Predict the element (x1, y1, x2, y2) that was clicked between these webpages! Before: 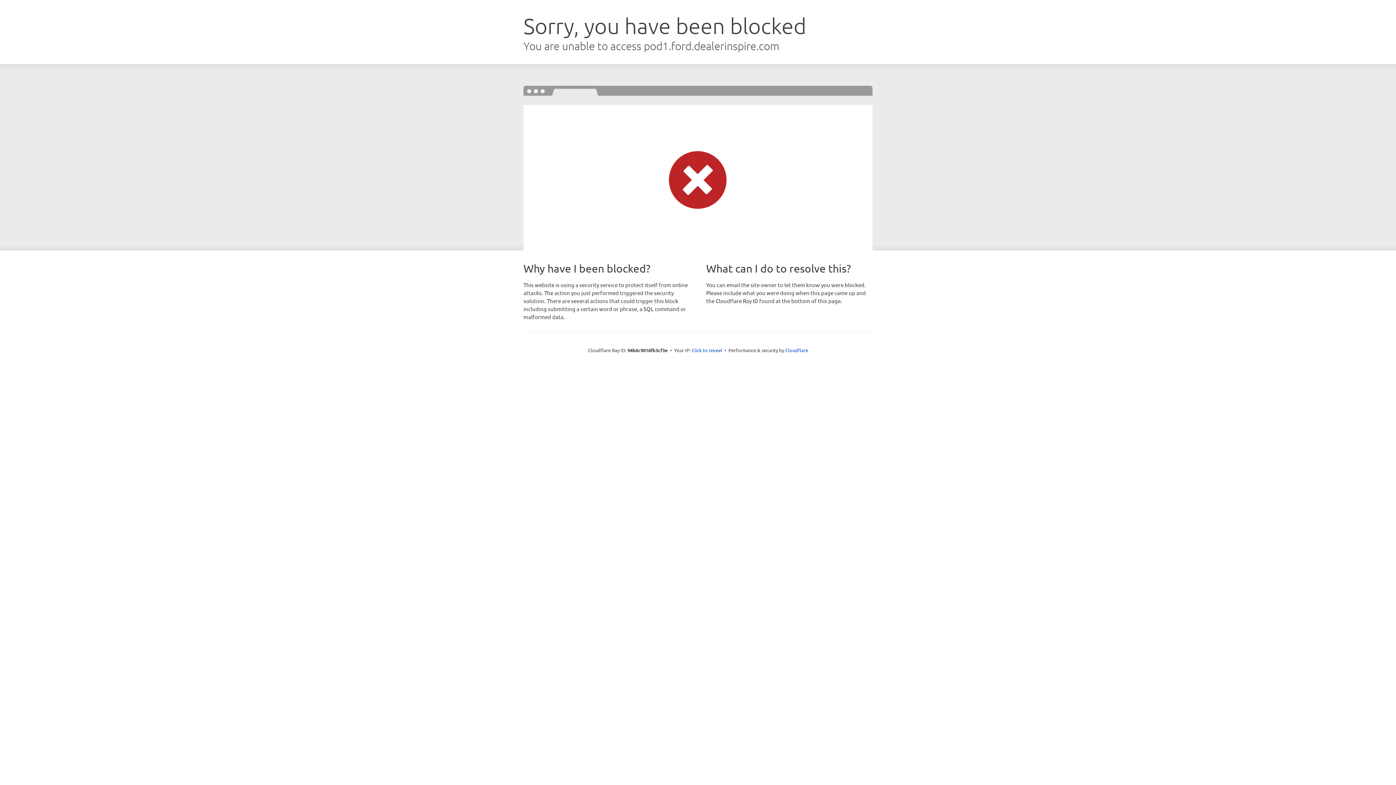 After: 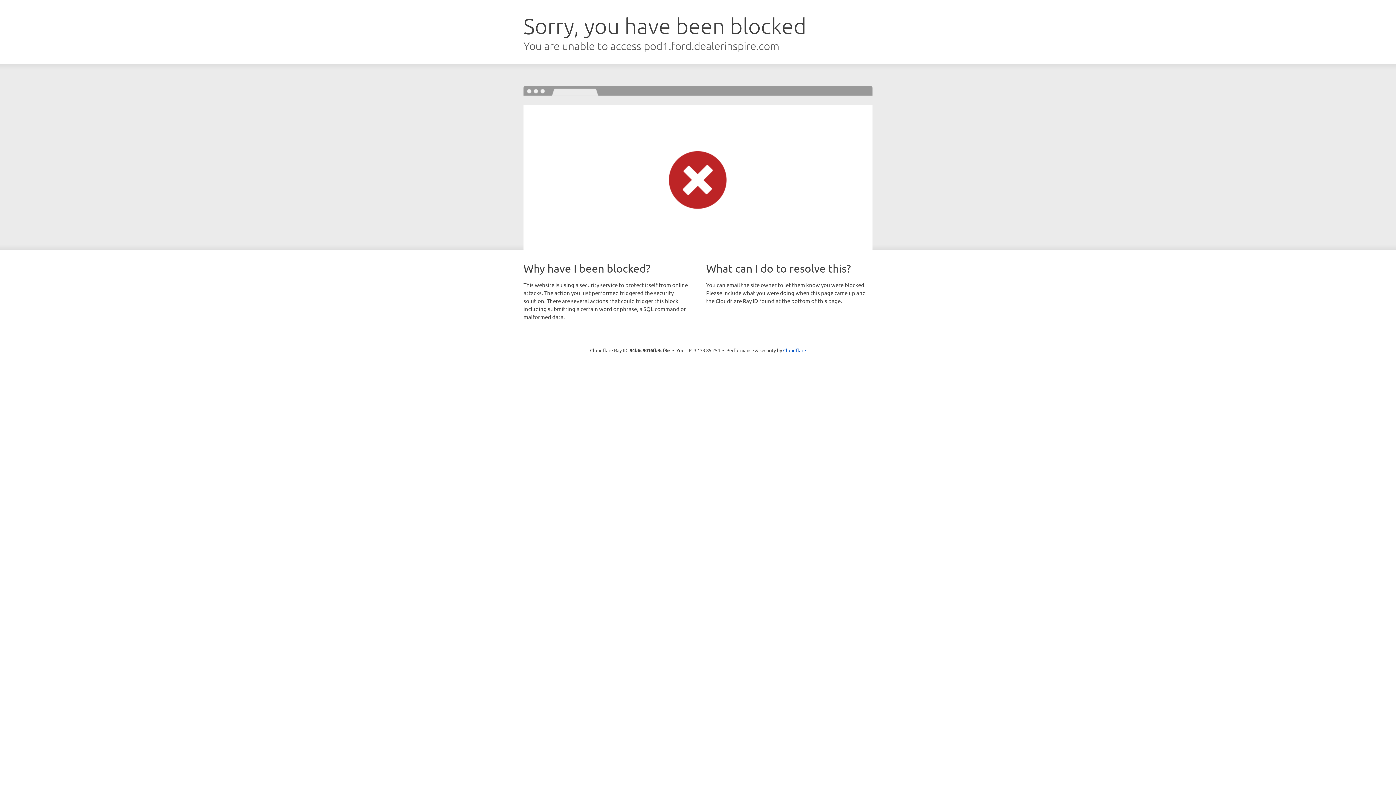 Action: bbox: (691, 346, 722, 353) label: Click to reveal